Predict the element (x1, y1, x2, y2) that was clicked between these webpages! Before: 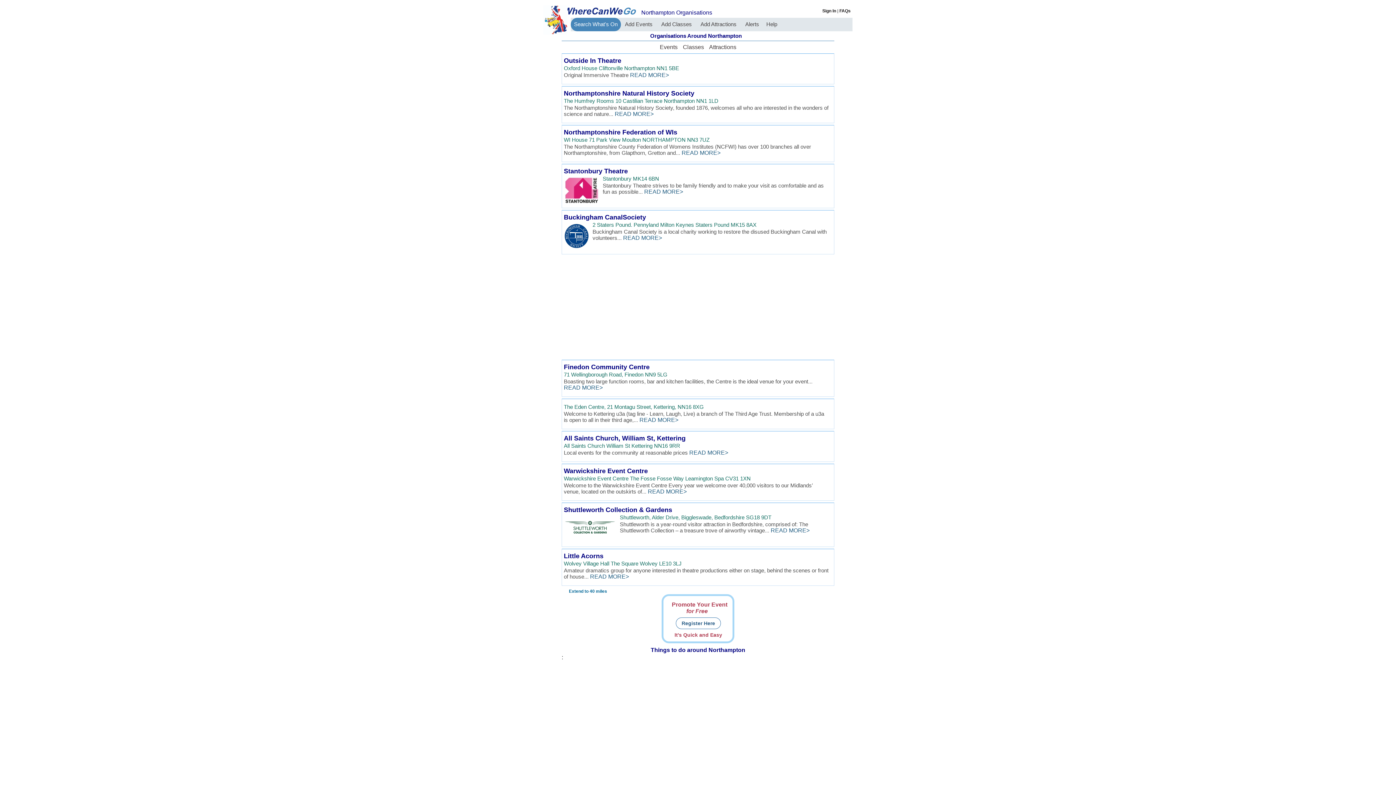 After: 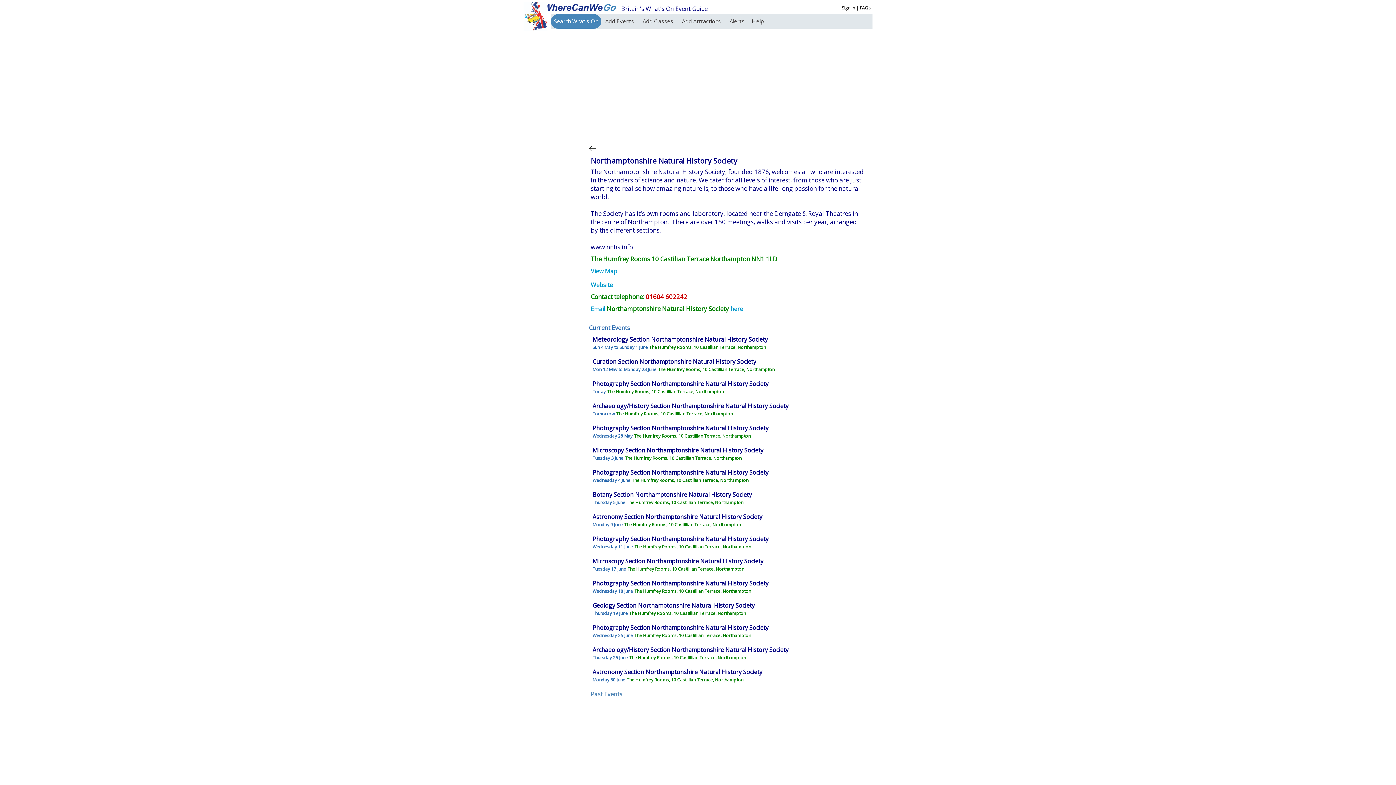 Action: bbox: (614, 110, 653, 117) label: READ MORE>